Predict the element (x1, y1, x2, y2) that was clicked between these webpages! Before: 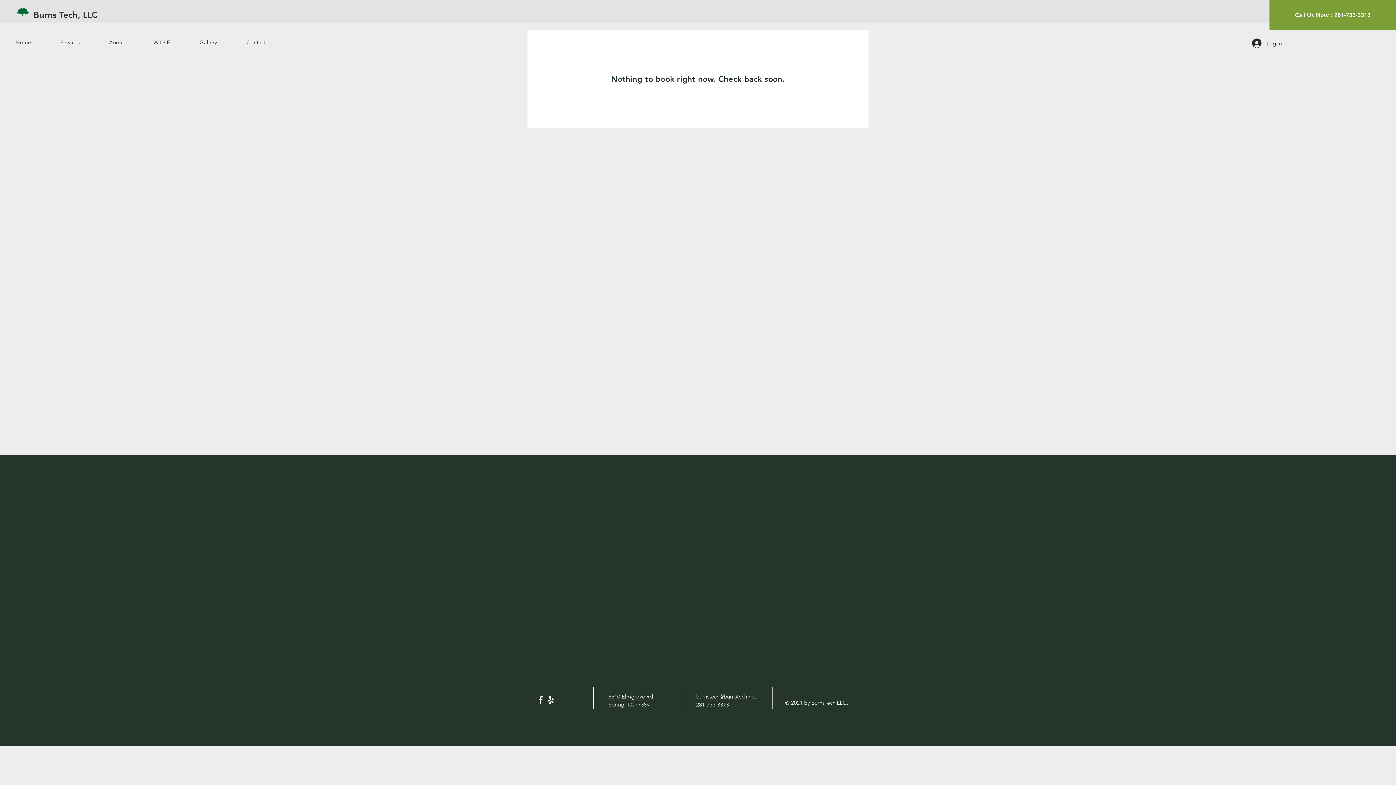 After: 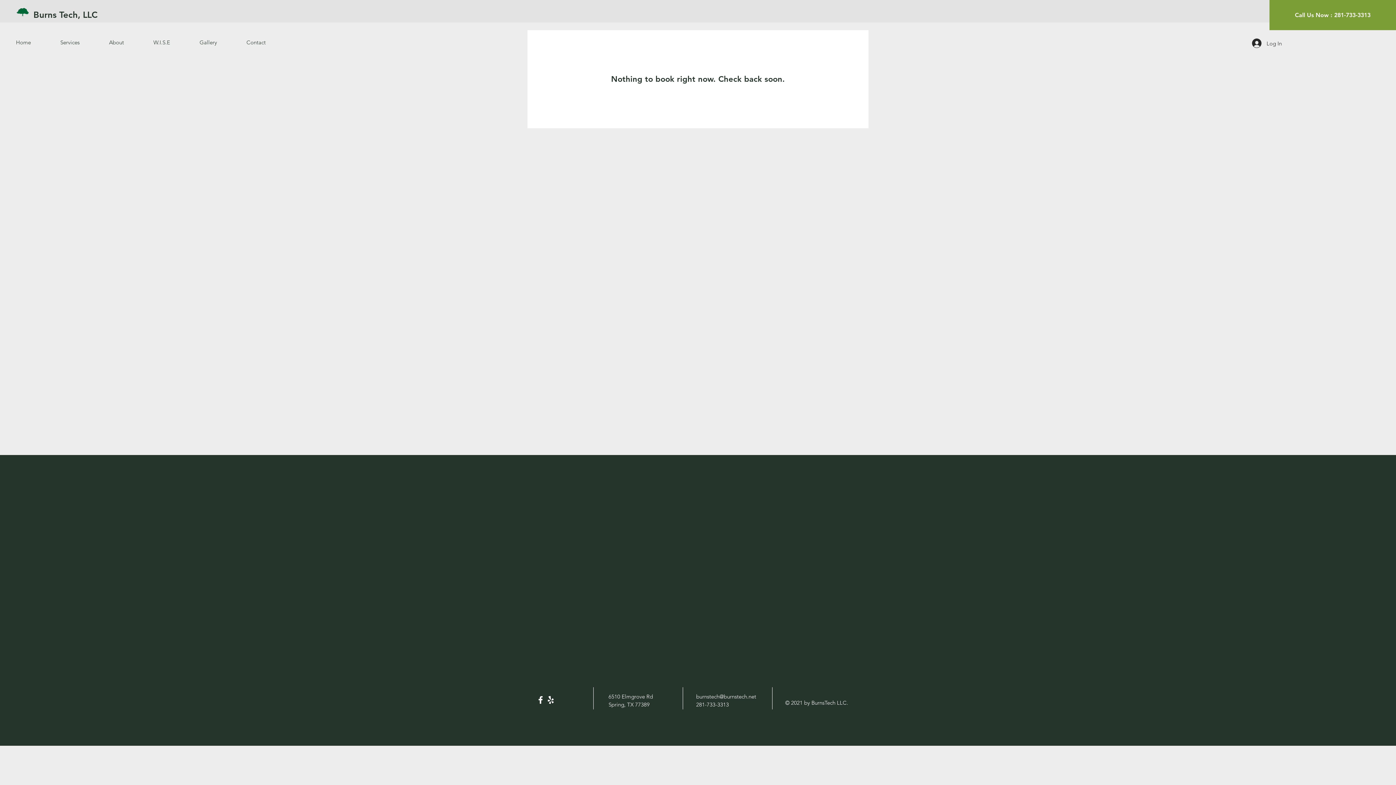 Action: bbox: (696, 693, 756, 700) label: burnstech@burnstech.net